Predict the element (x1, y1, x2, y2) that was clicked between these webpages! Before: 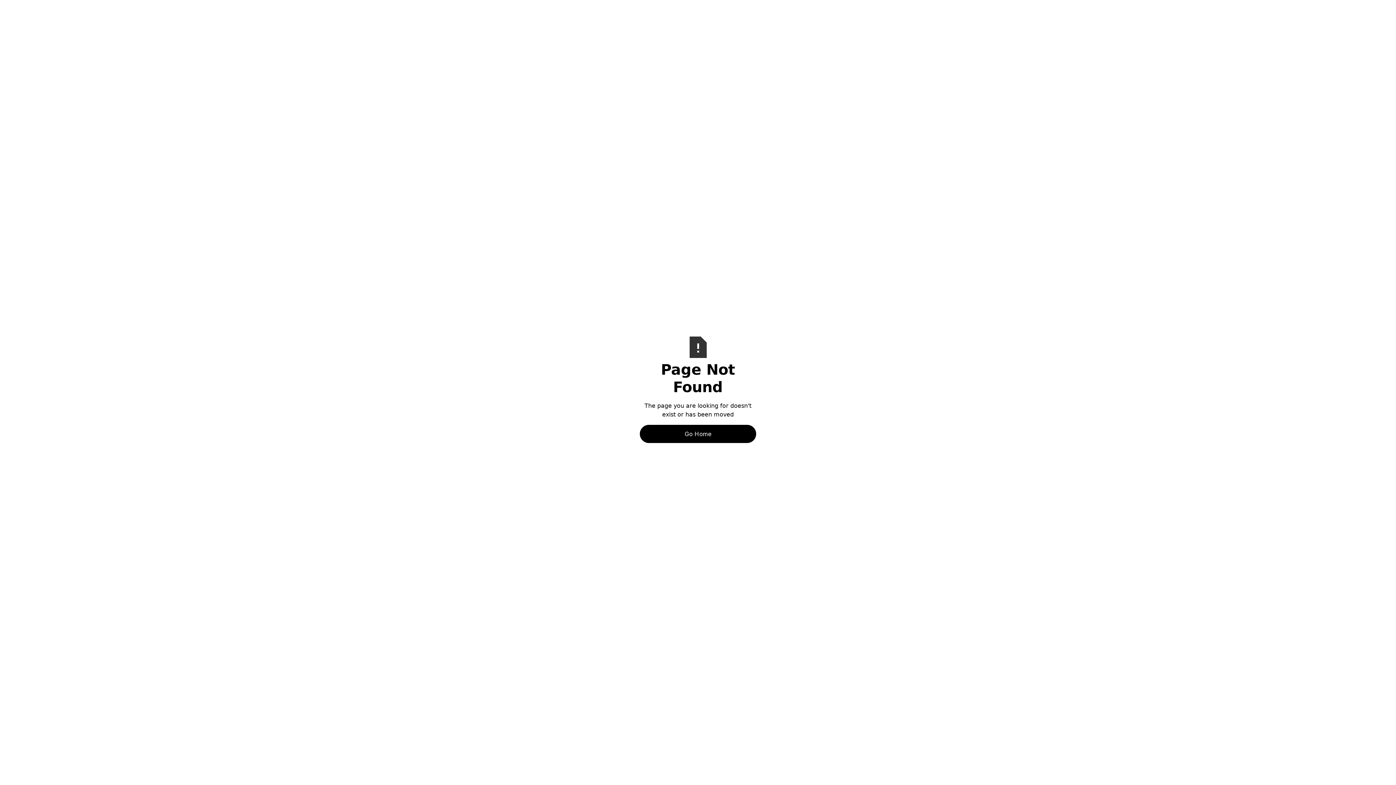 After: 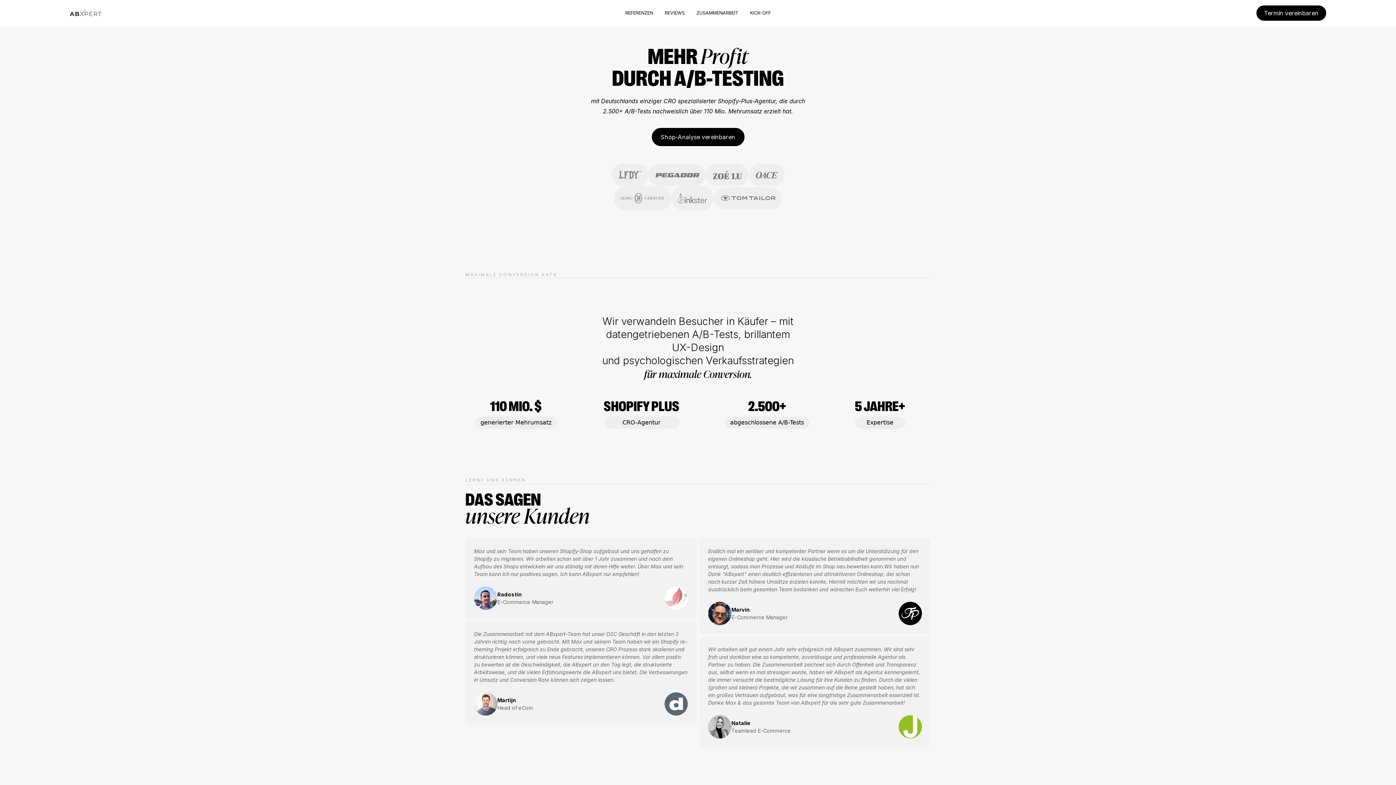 Action: label: Go Home bbox: (640, 425, 756, 443)